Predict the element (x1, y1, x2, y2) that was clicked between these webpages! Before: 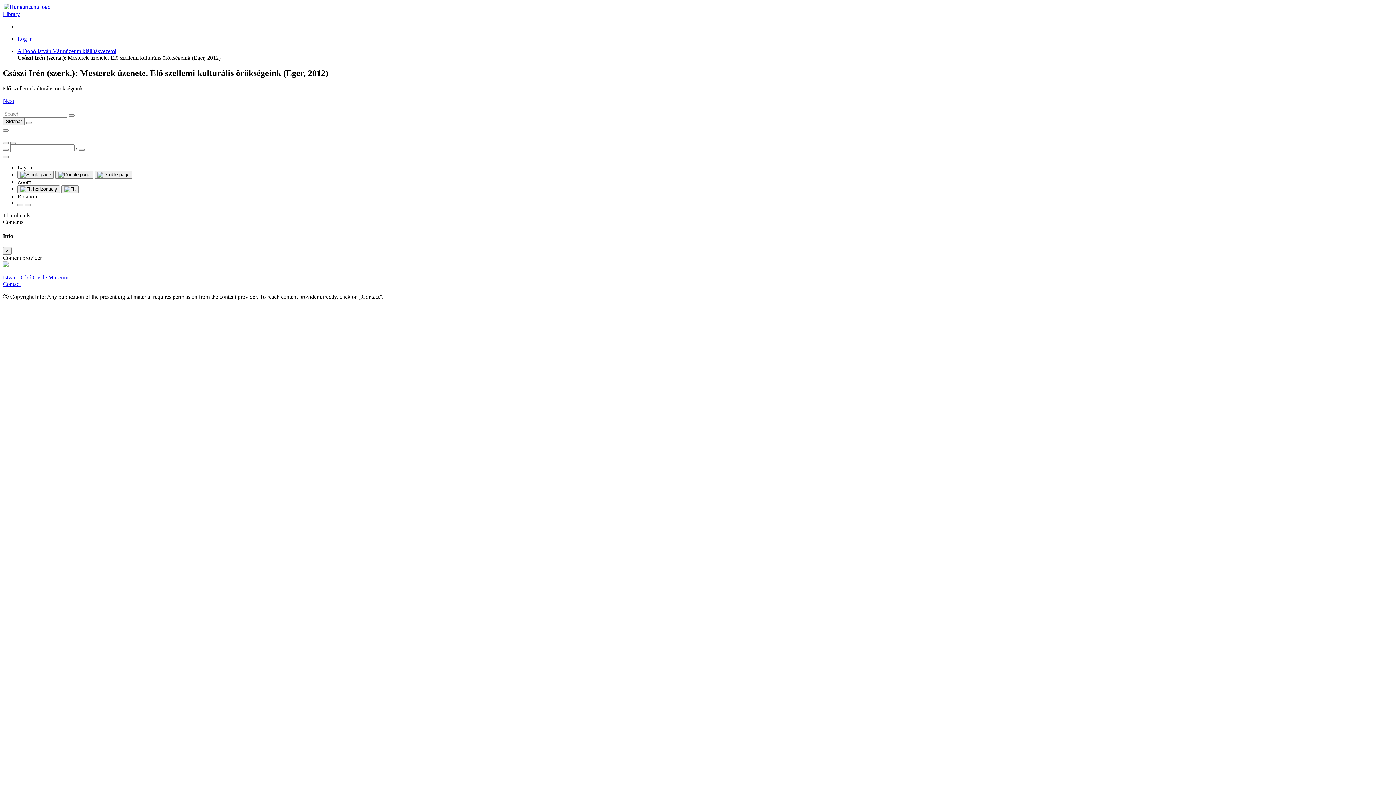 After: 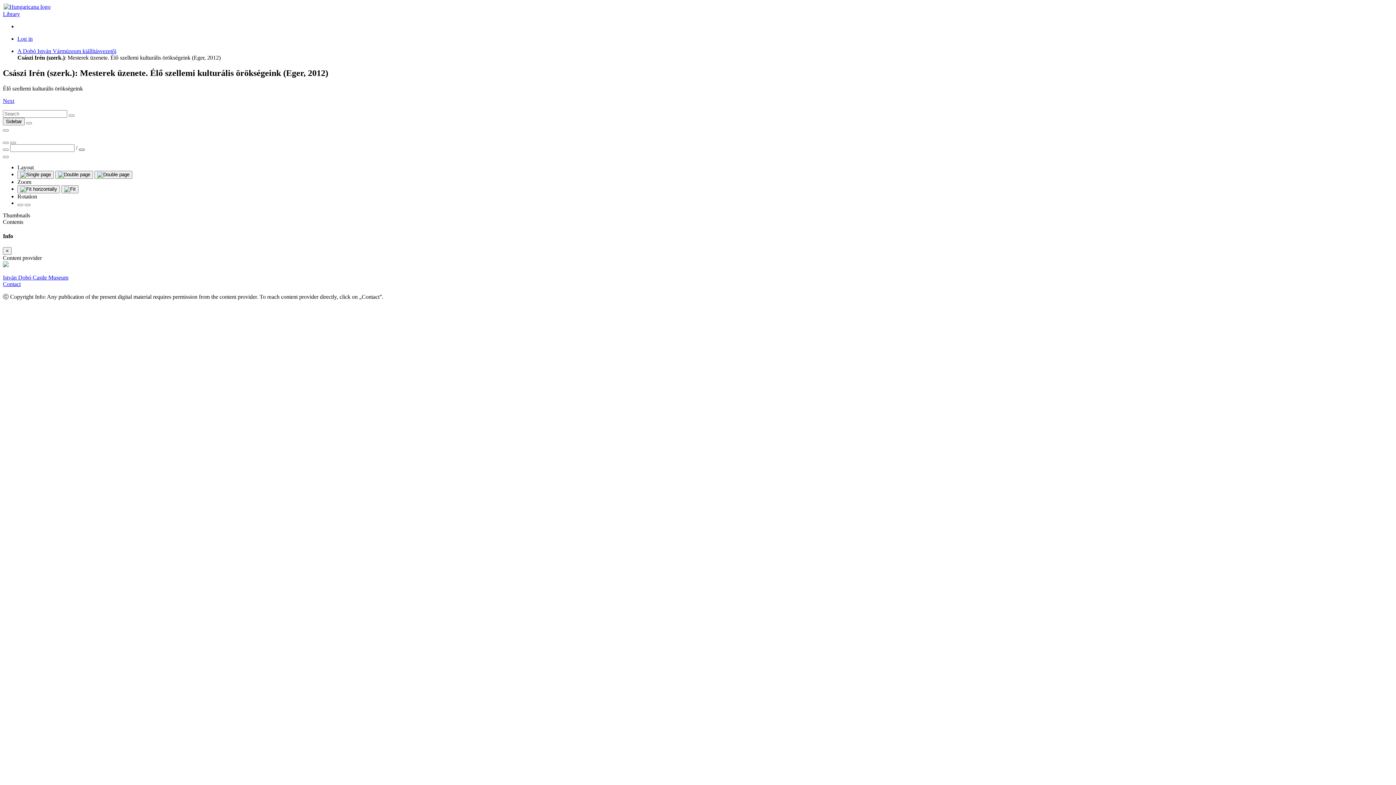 Action: bbox: (78, 148, 84, 150)